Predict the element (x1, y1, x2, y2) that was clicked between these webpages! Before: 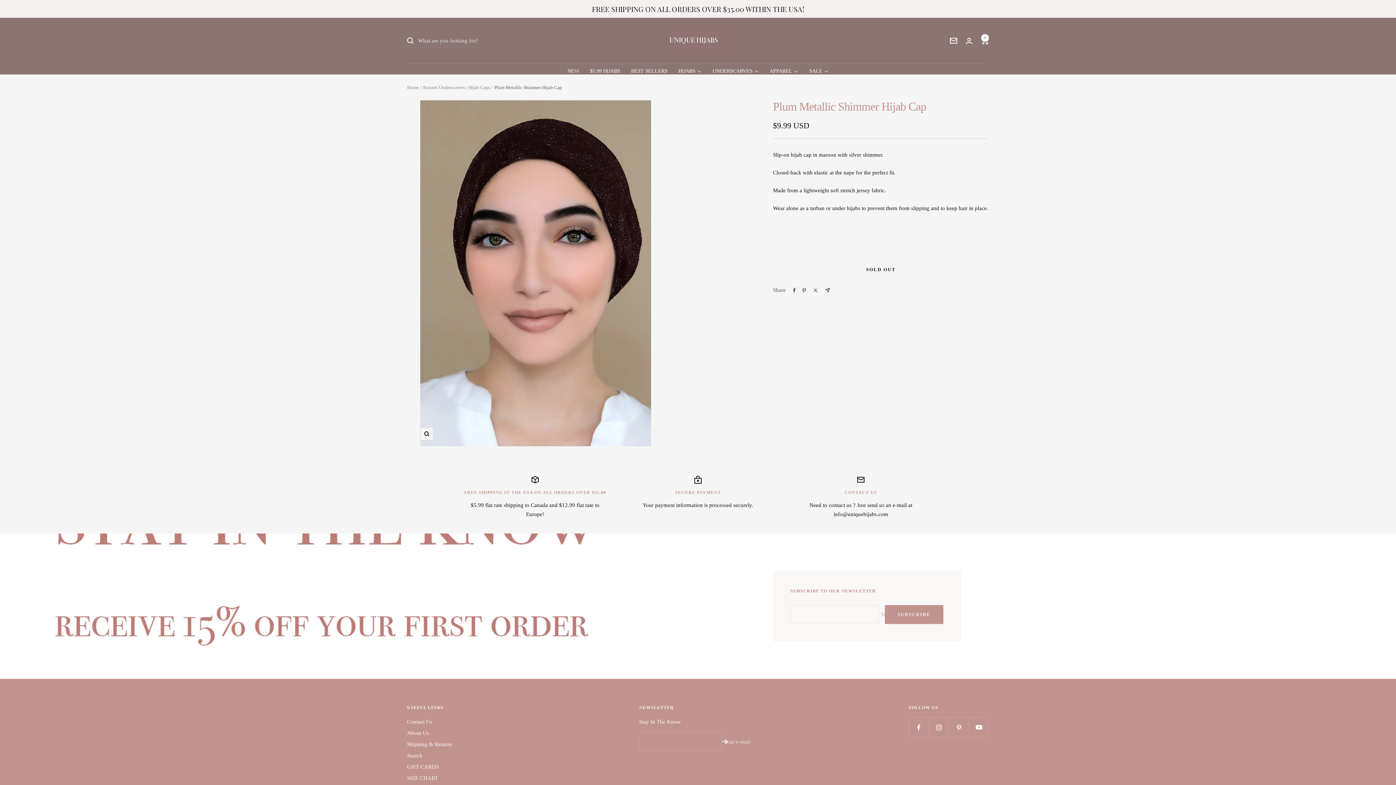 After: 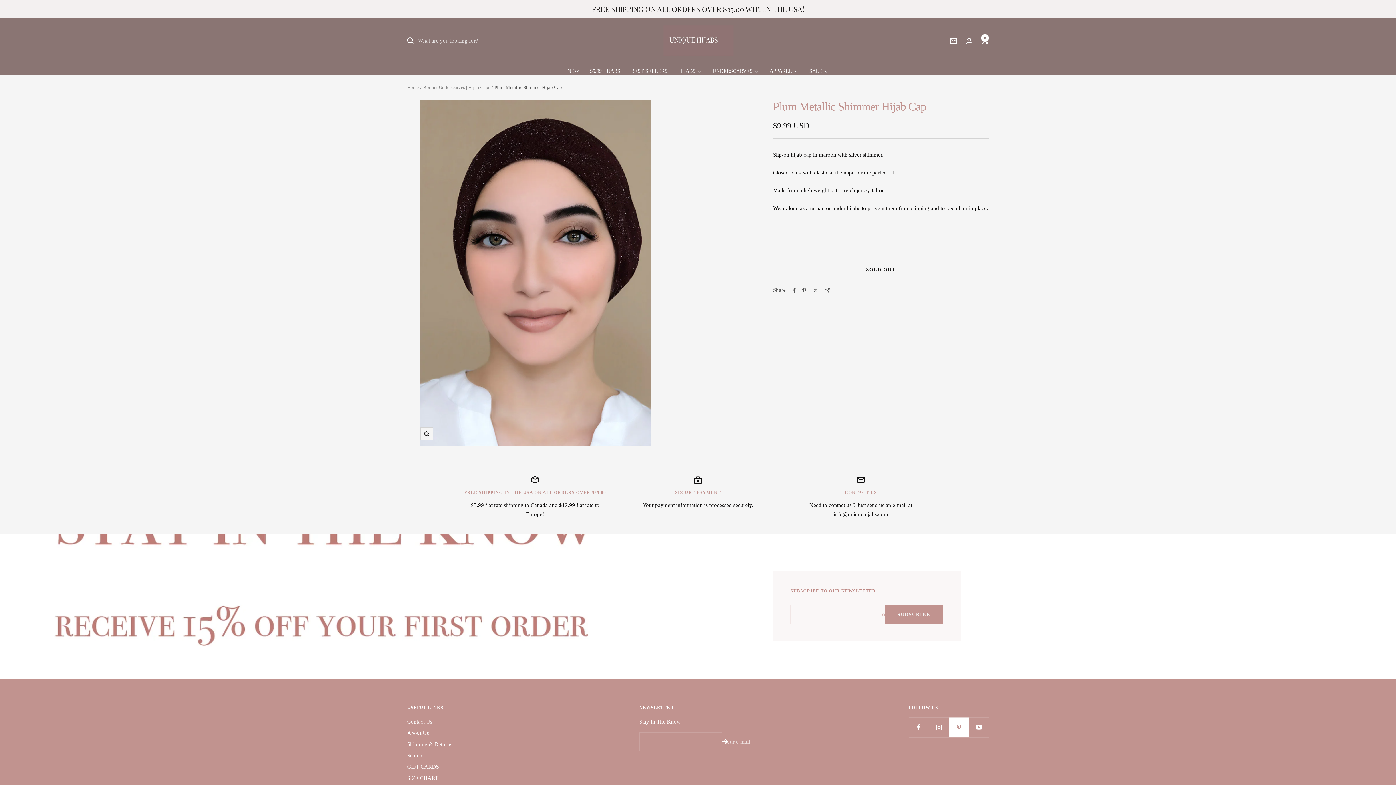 Action: label: Follow us on Pinterest bbox: (949, 717, 969, 737)